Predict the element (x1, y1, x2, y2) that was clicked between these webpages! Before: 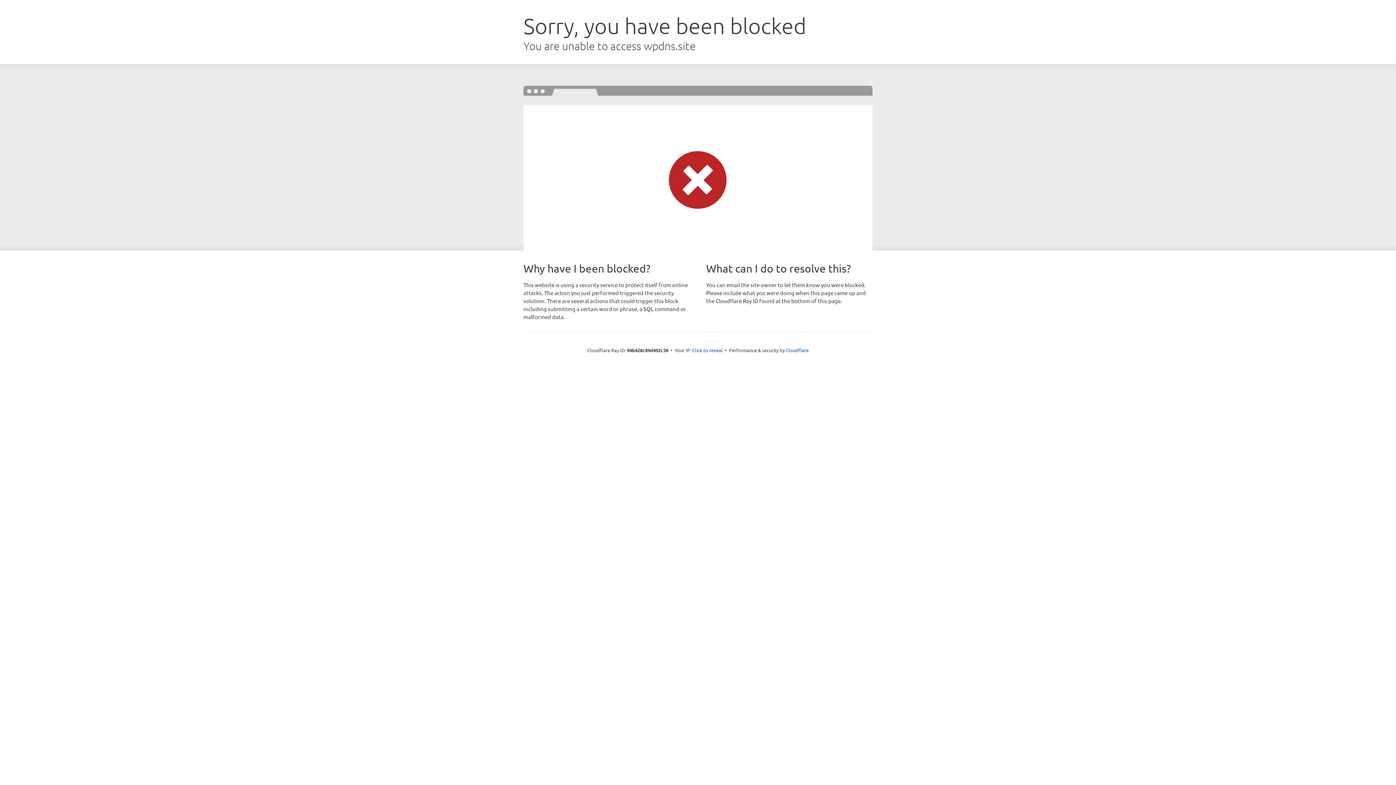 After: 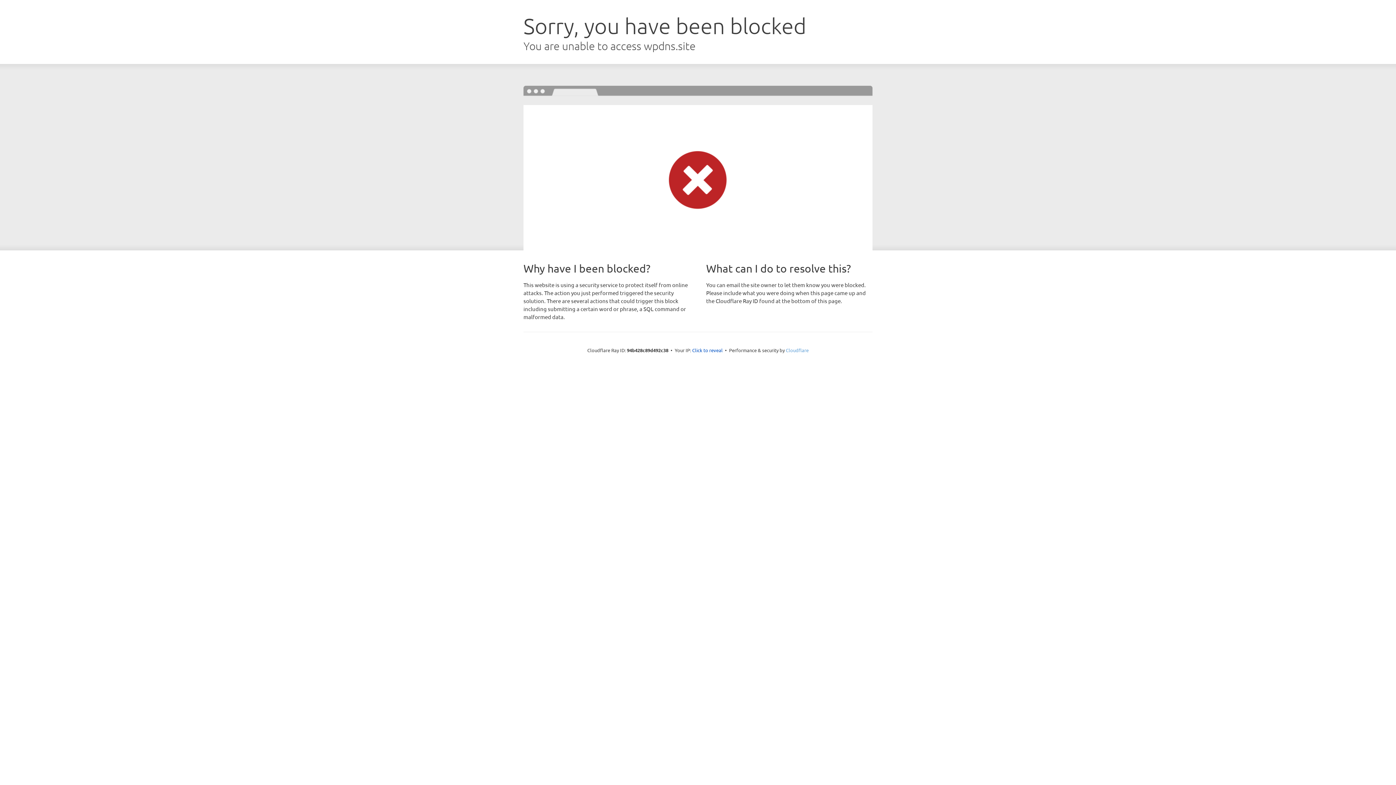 Action: label: Cloudflare bbox: (786, 347, 808, 353)